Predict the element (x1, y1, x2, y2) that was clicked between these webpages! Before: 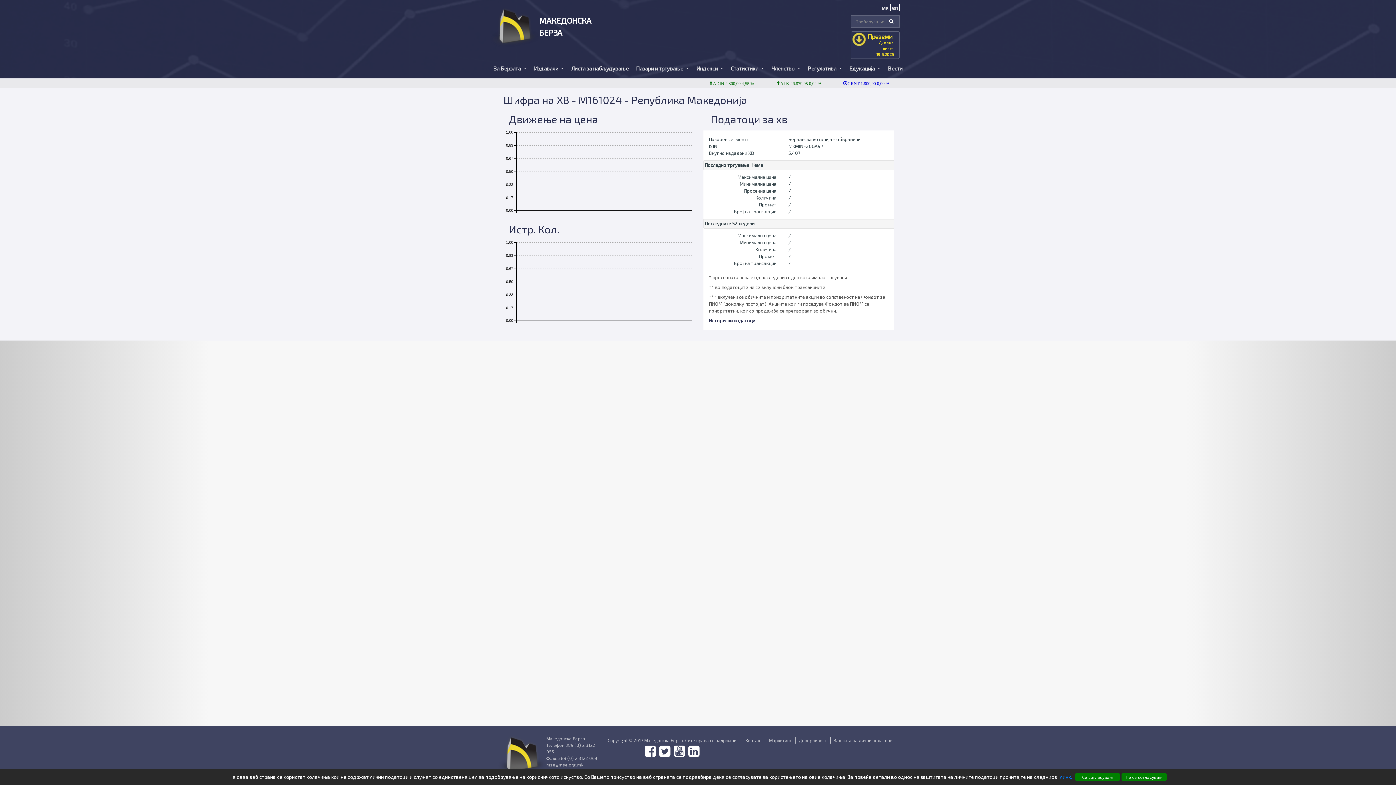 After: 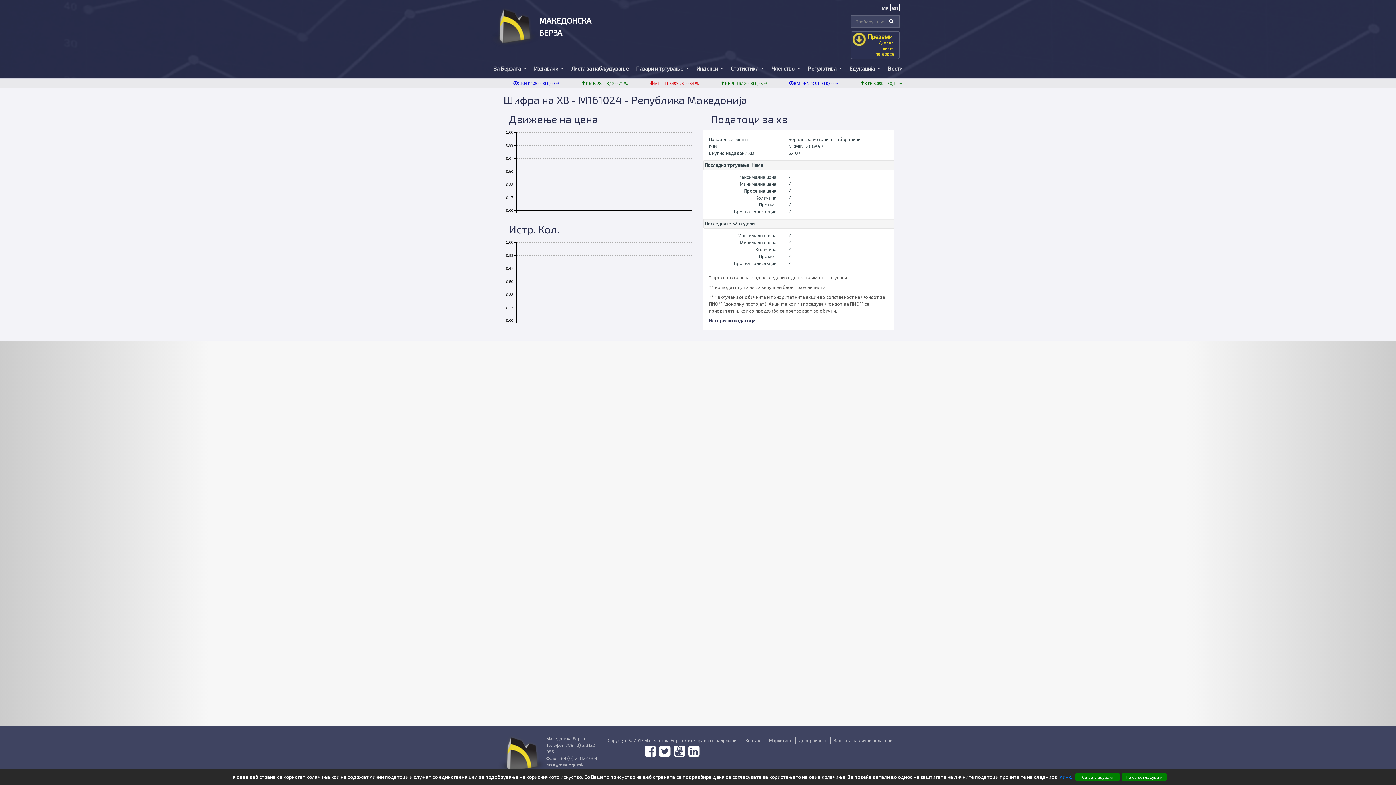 Action: bbox: (643, 752, 657, 757)